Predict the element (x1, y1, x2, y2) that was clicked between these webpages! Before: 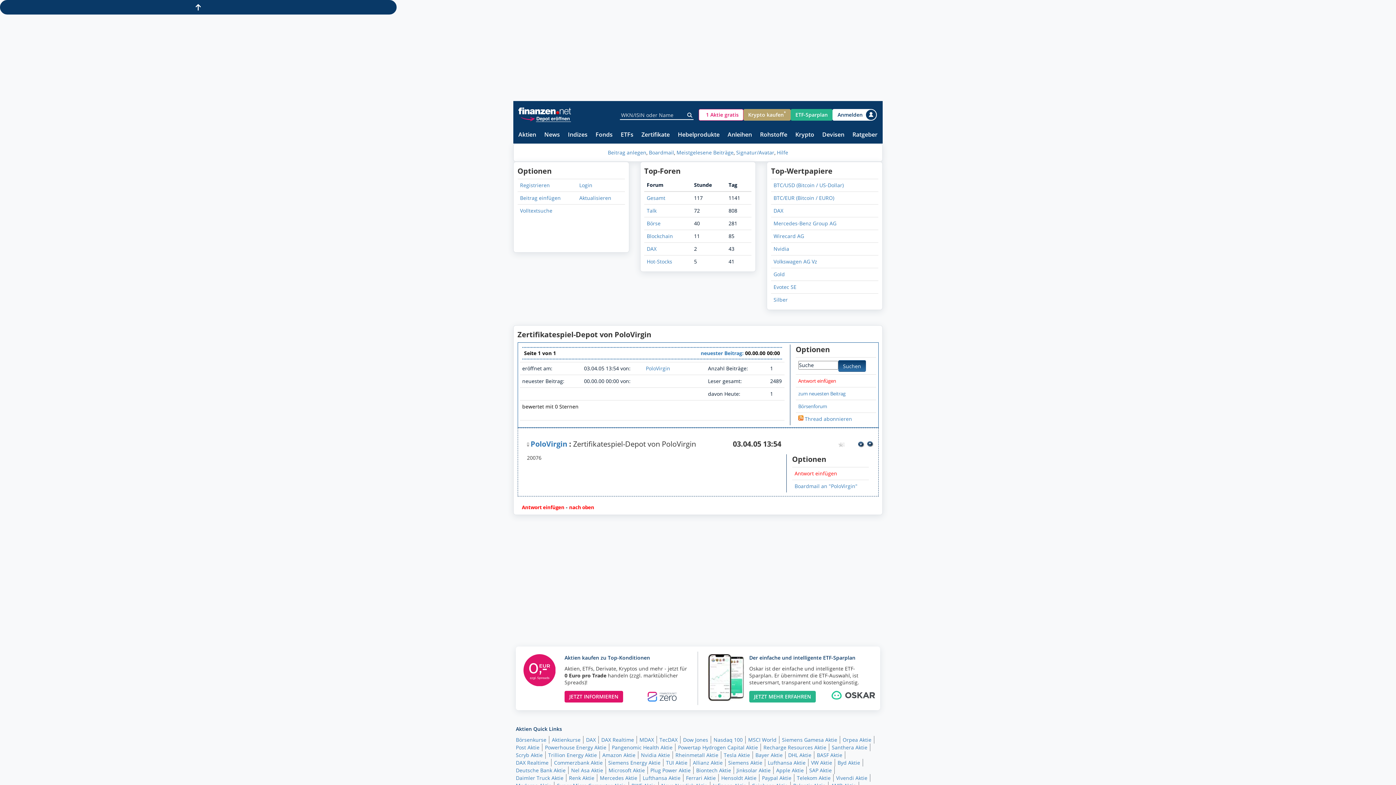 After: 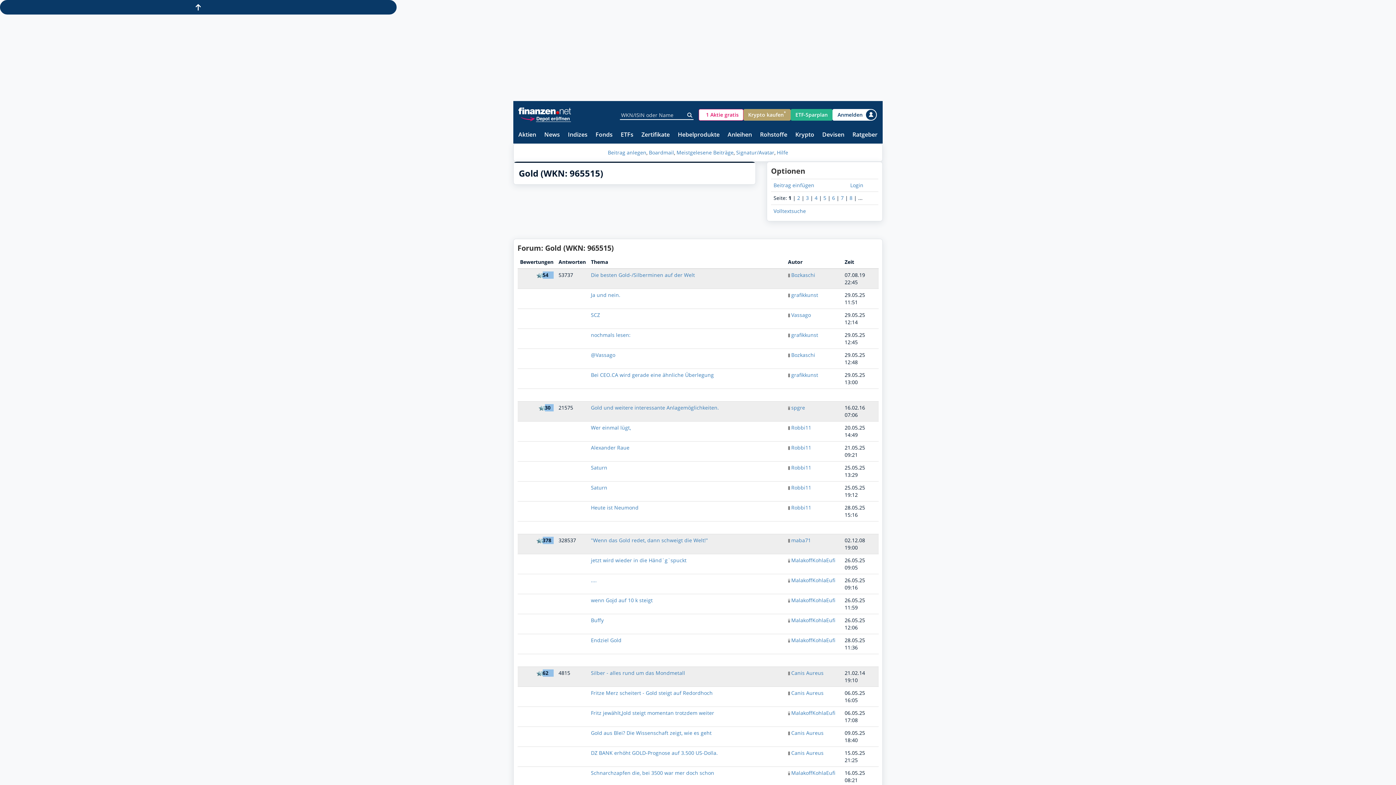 Action: label: Gold bbox: (773, 270, 785, 277)